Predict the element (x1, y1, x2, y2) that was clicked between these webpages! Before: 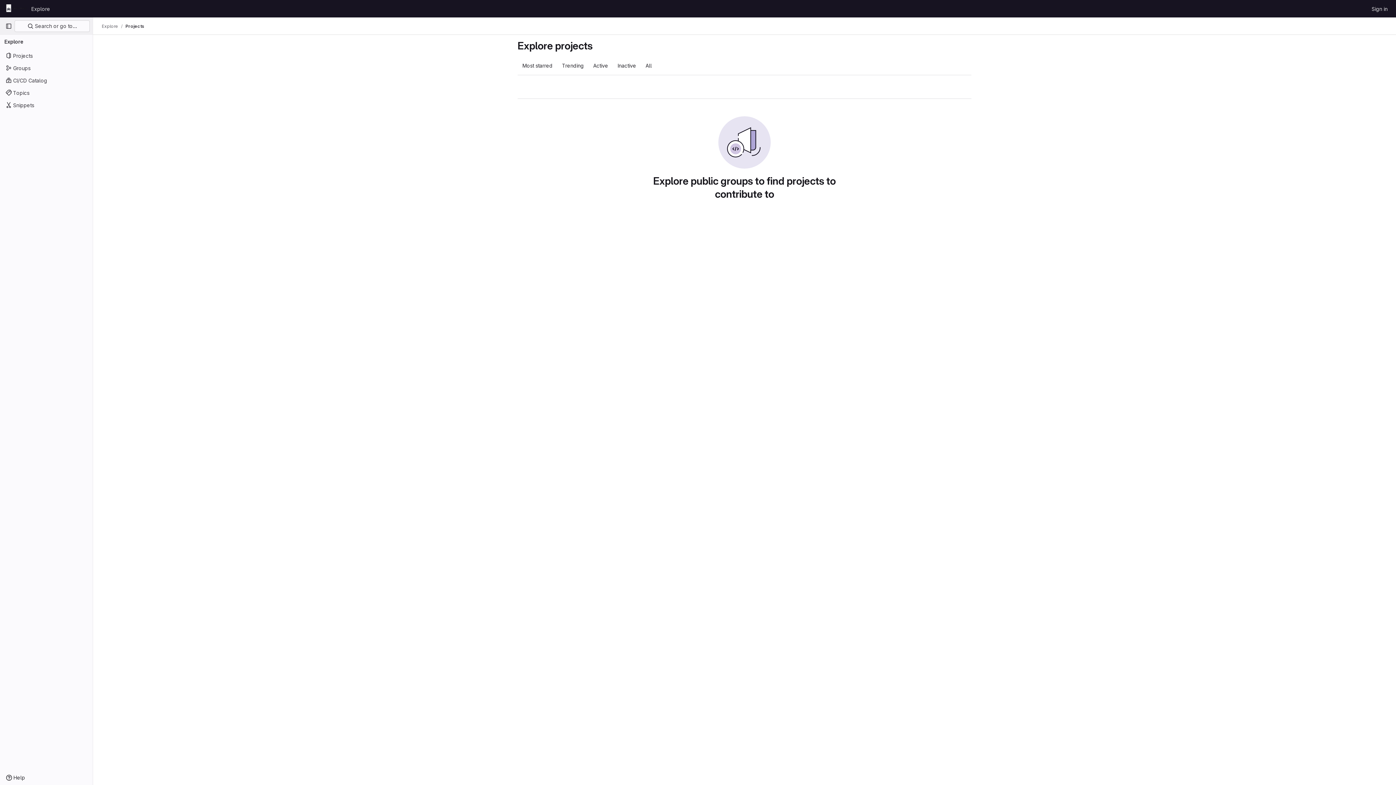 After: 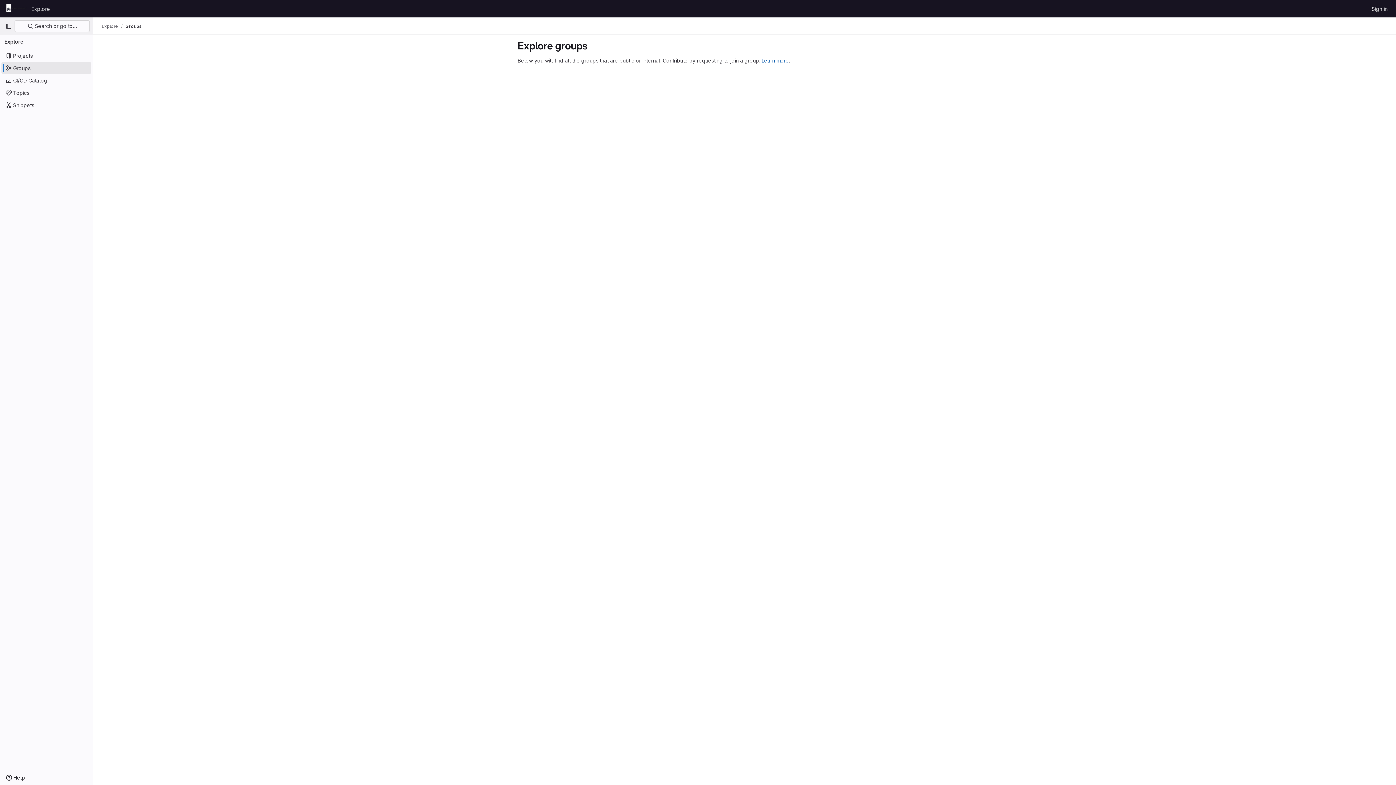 Action: bbox: (1, 62, 91, 73) label: Groups